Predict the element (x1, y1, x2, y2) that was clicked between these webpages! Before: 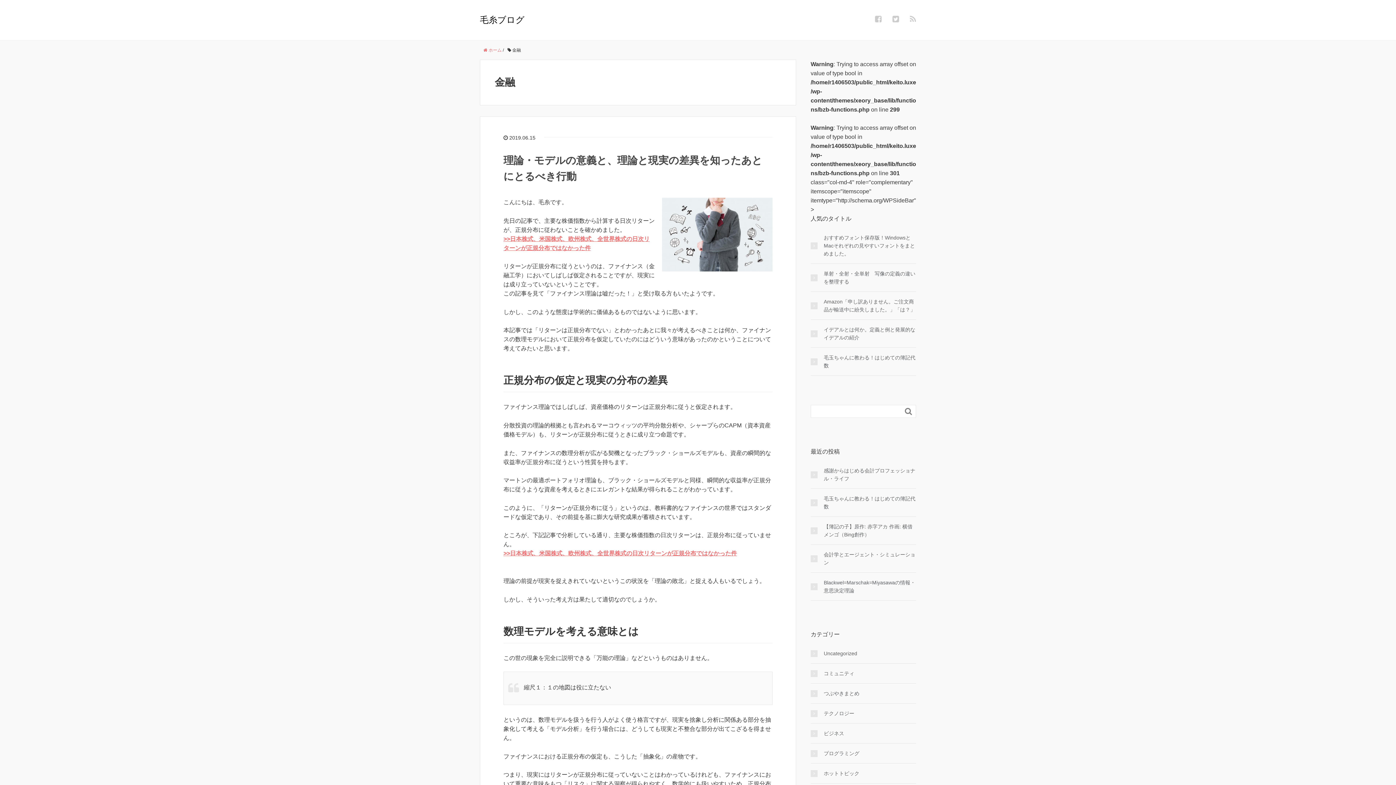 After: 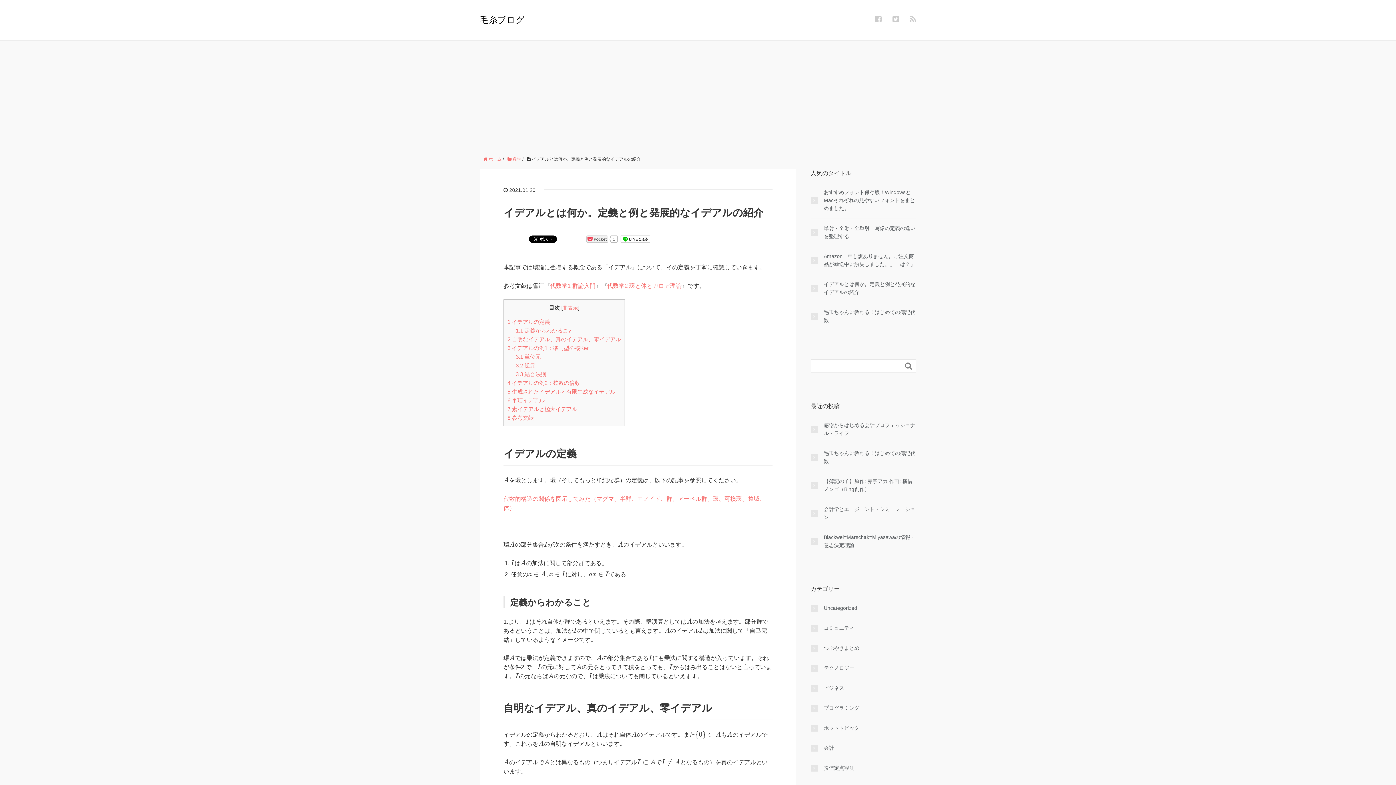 Action: label: イデアルとは何か。定義と例と発展的なイデアルの紹介 bbox: (810, 325, 916, 341)